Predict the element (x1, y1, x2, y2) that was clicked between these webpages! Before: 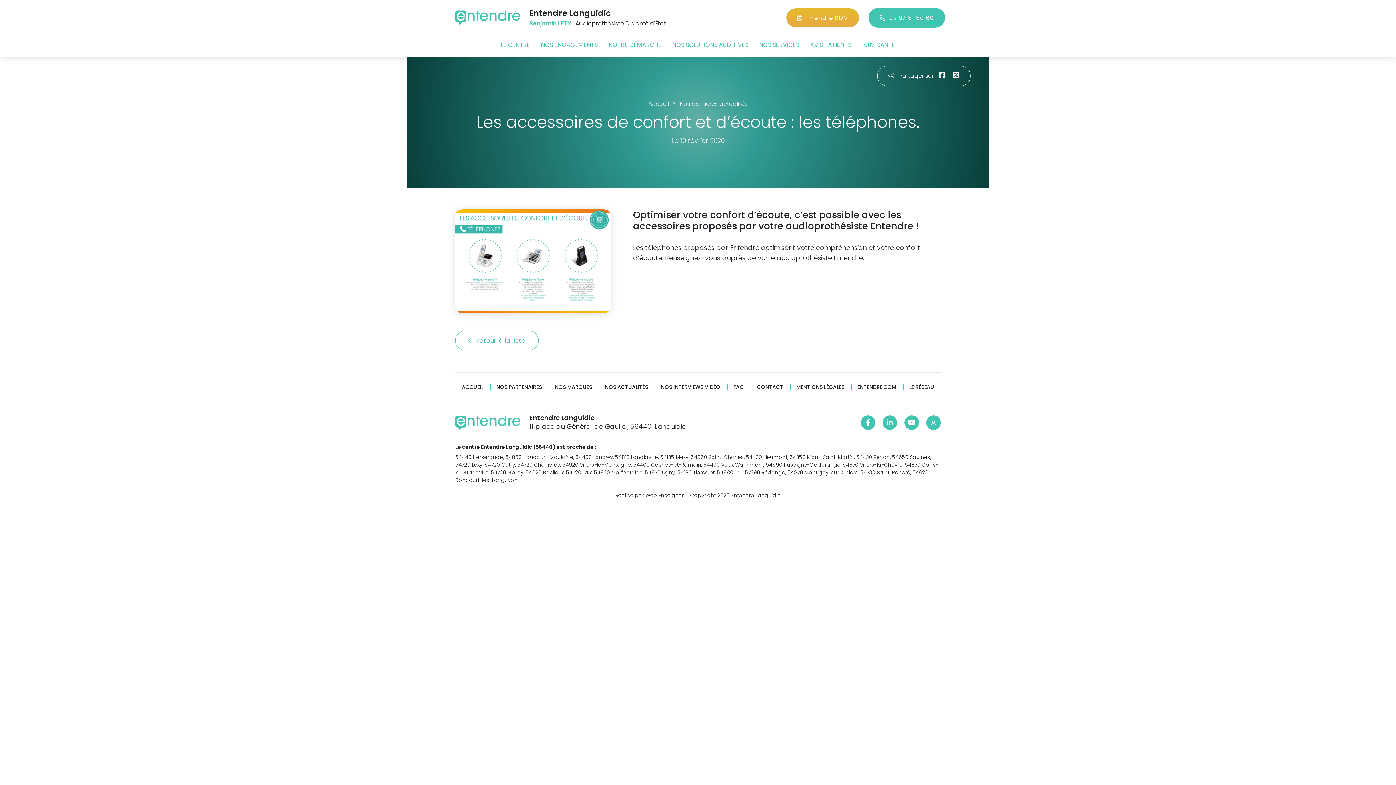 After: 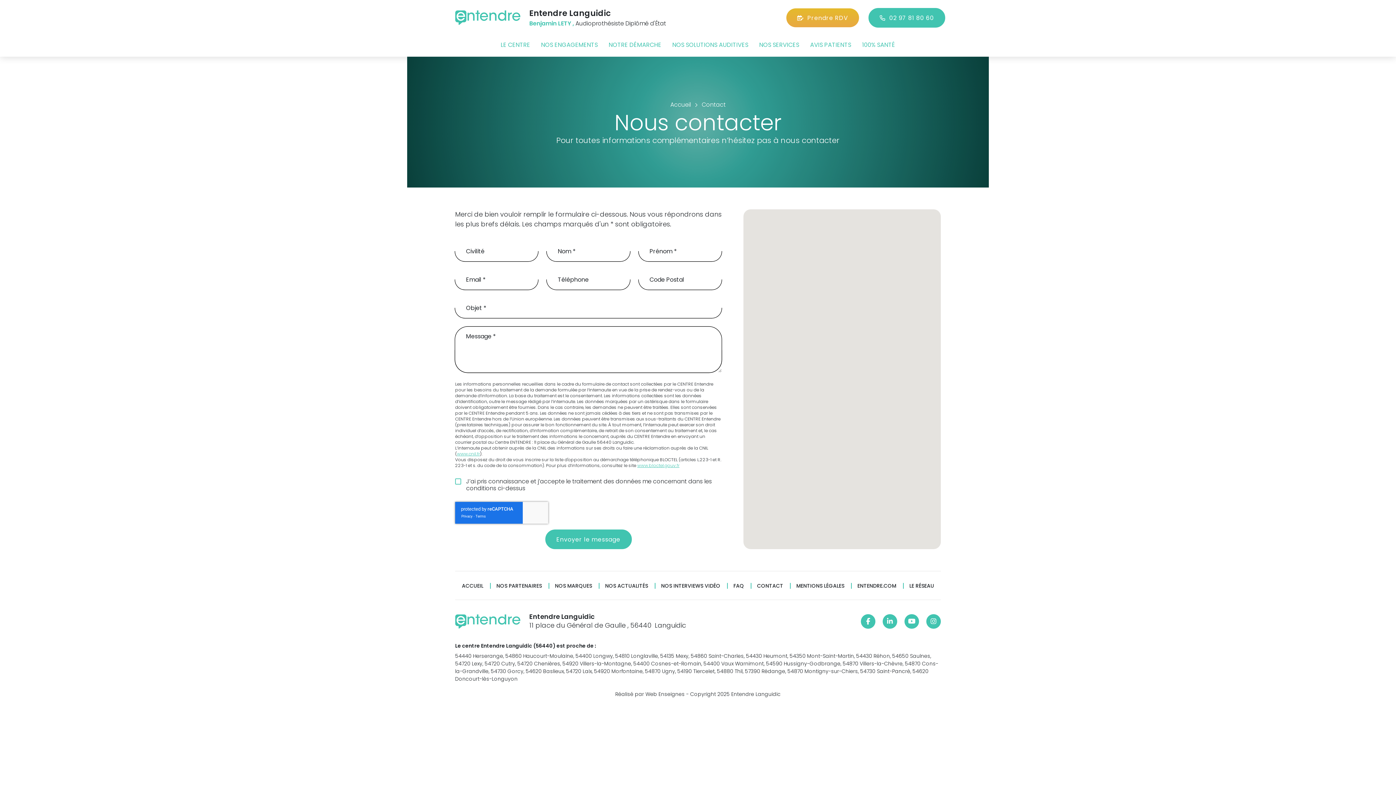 Action: bbox: (757, 384, 783, 390) label: CONTACT